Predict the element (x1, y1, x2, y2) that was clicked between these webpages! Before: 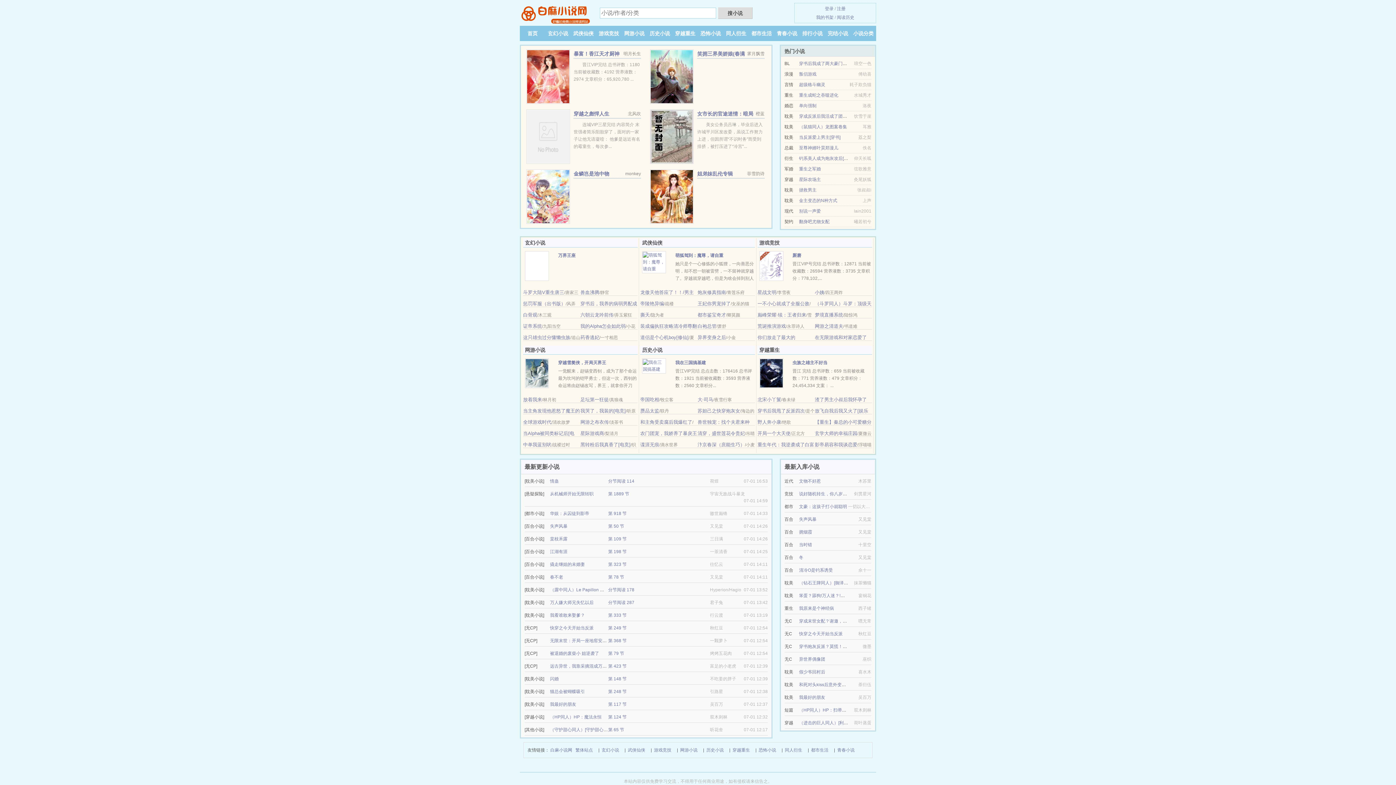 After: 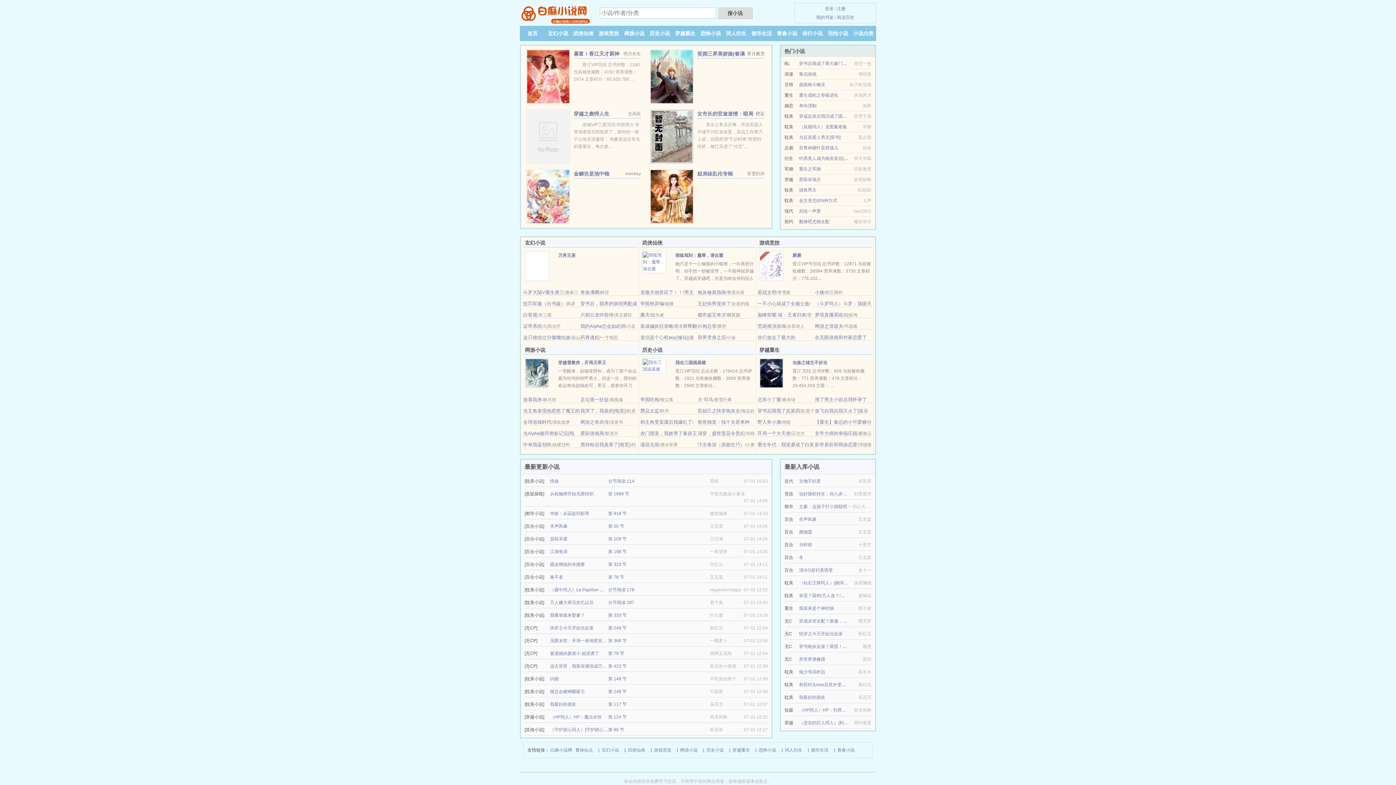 Action: label: 阅读历史 bbox: (837, 14, 854, 20)